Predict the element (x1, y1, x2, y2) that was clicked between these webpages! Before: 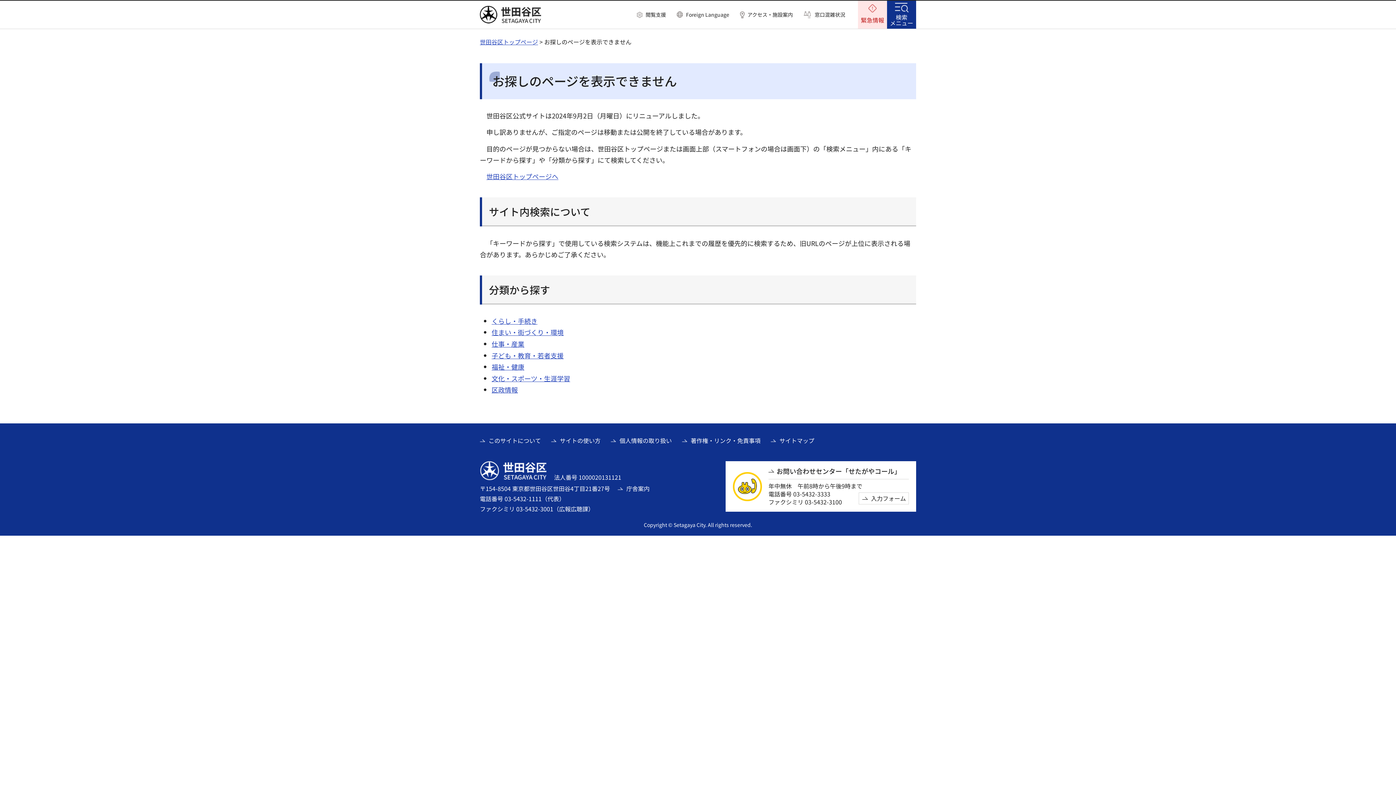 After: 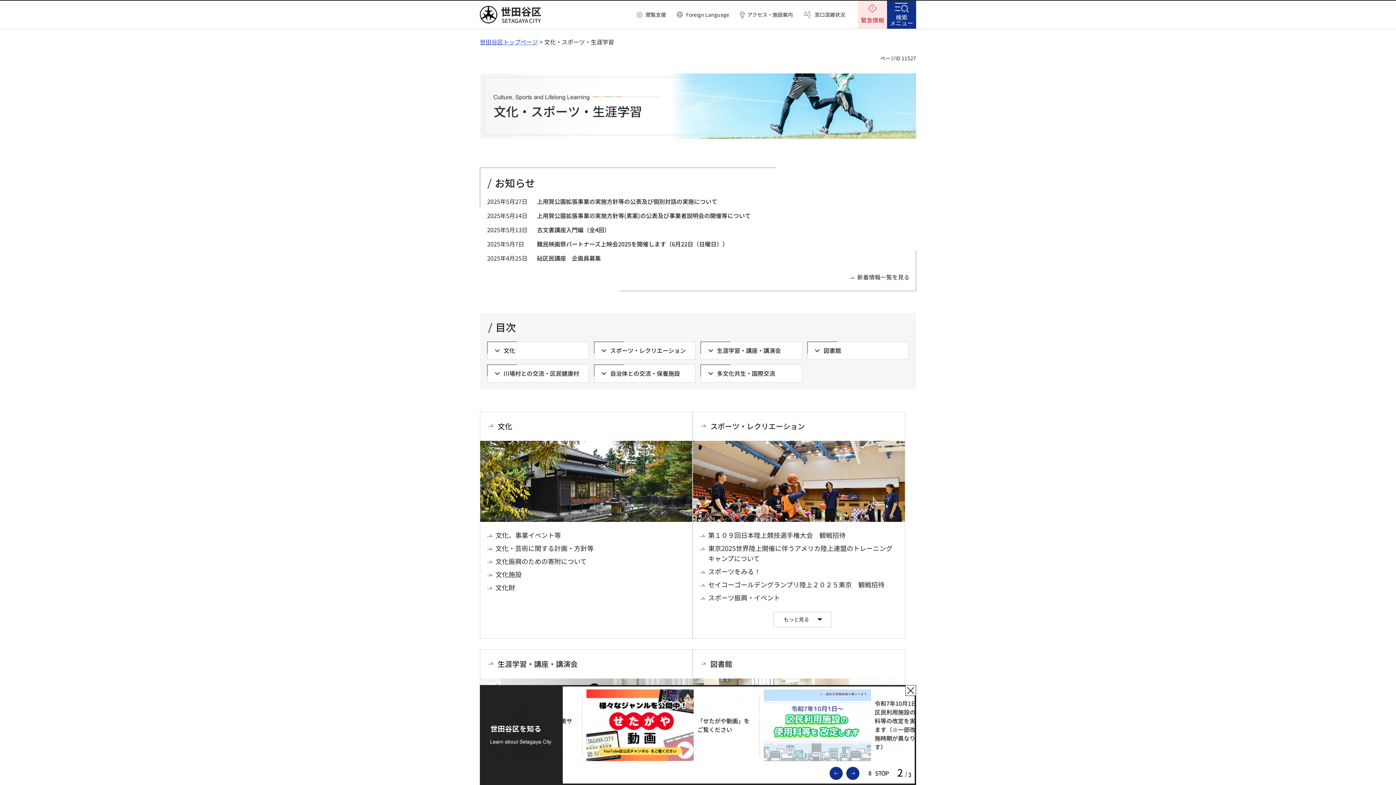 Action: label: 文化・スポーツ・生涯学習 bbox: (491, 373, 570, 383)